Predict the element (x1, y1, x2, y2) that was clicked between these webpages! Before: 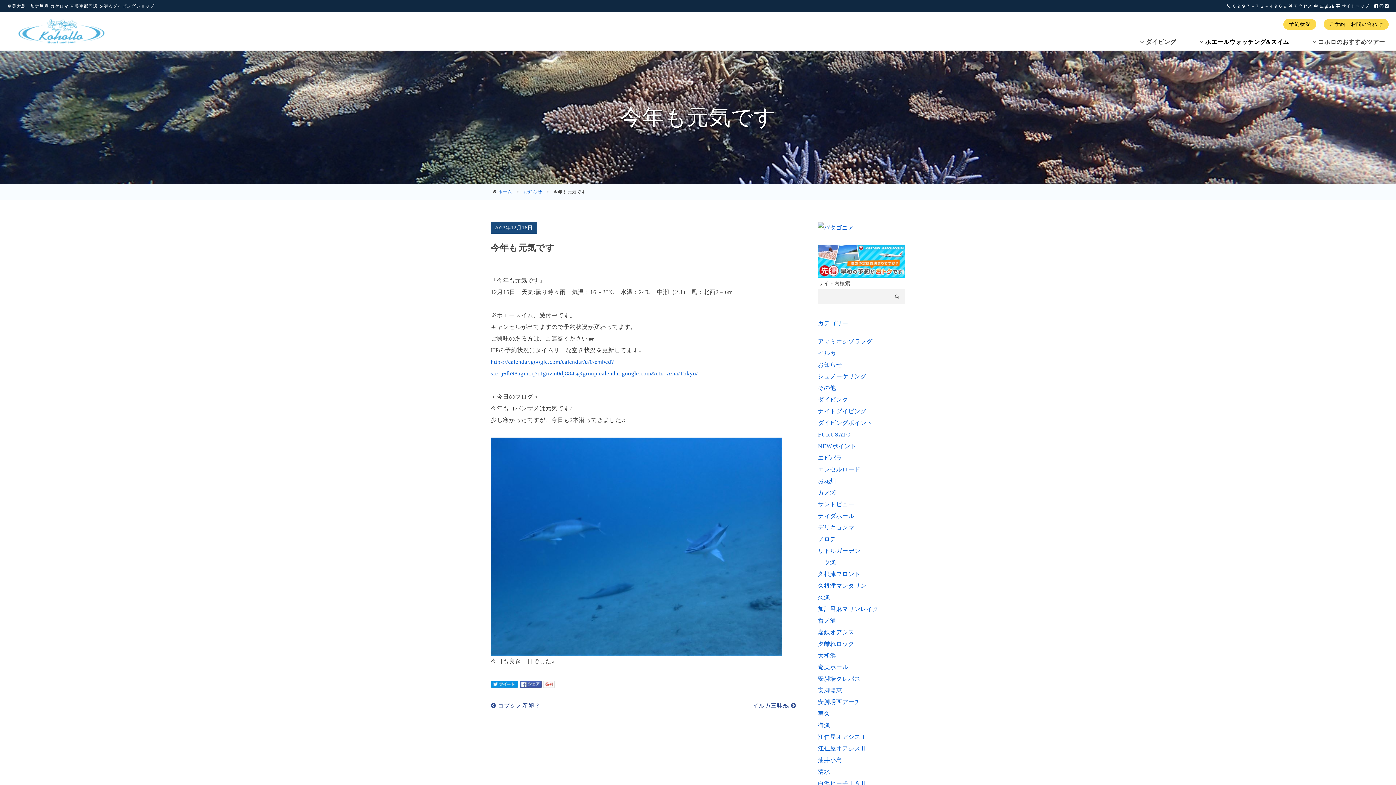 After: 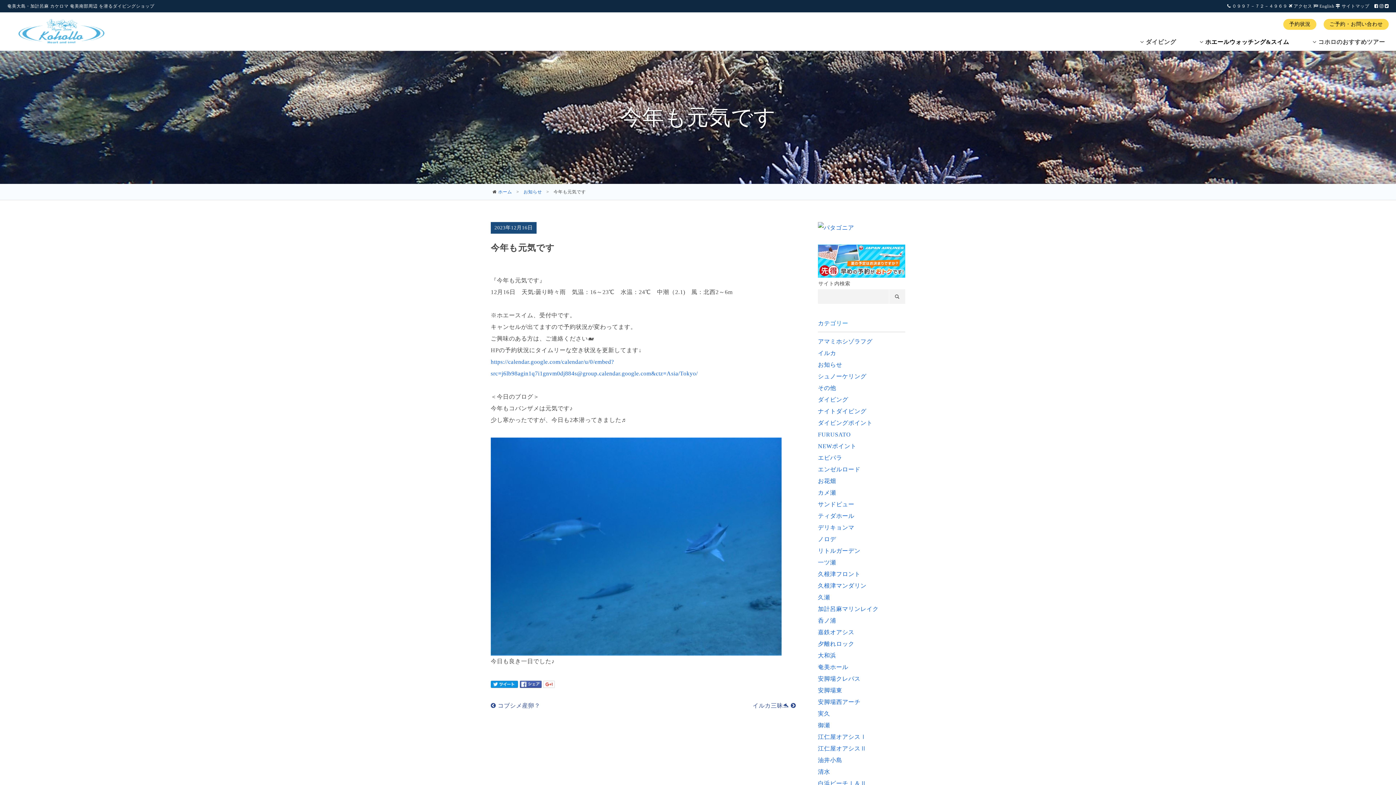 Action: bbox: (1374, 3, 1378, 8)